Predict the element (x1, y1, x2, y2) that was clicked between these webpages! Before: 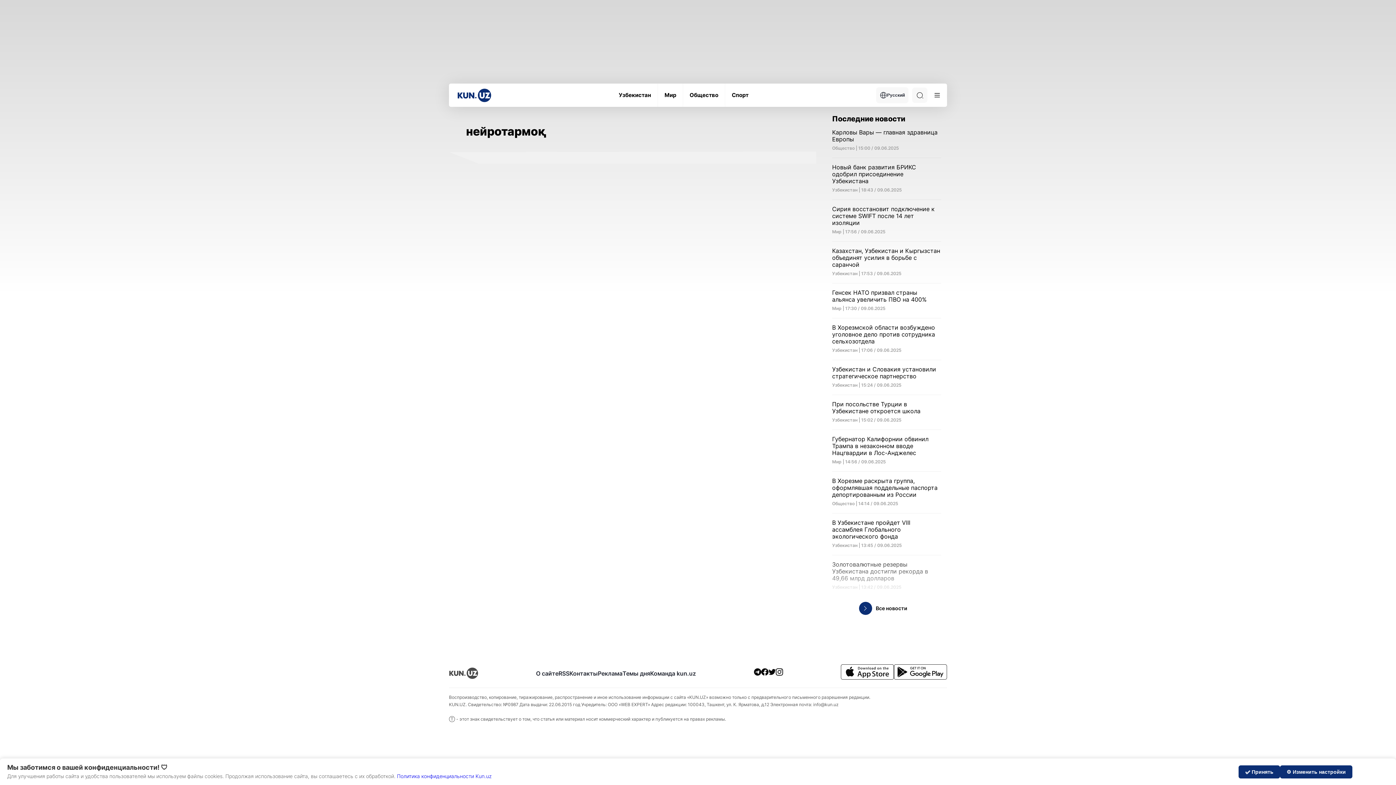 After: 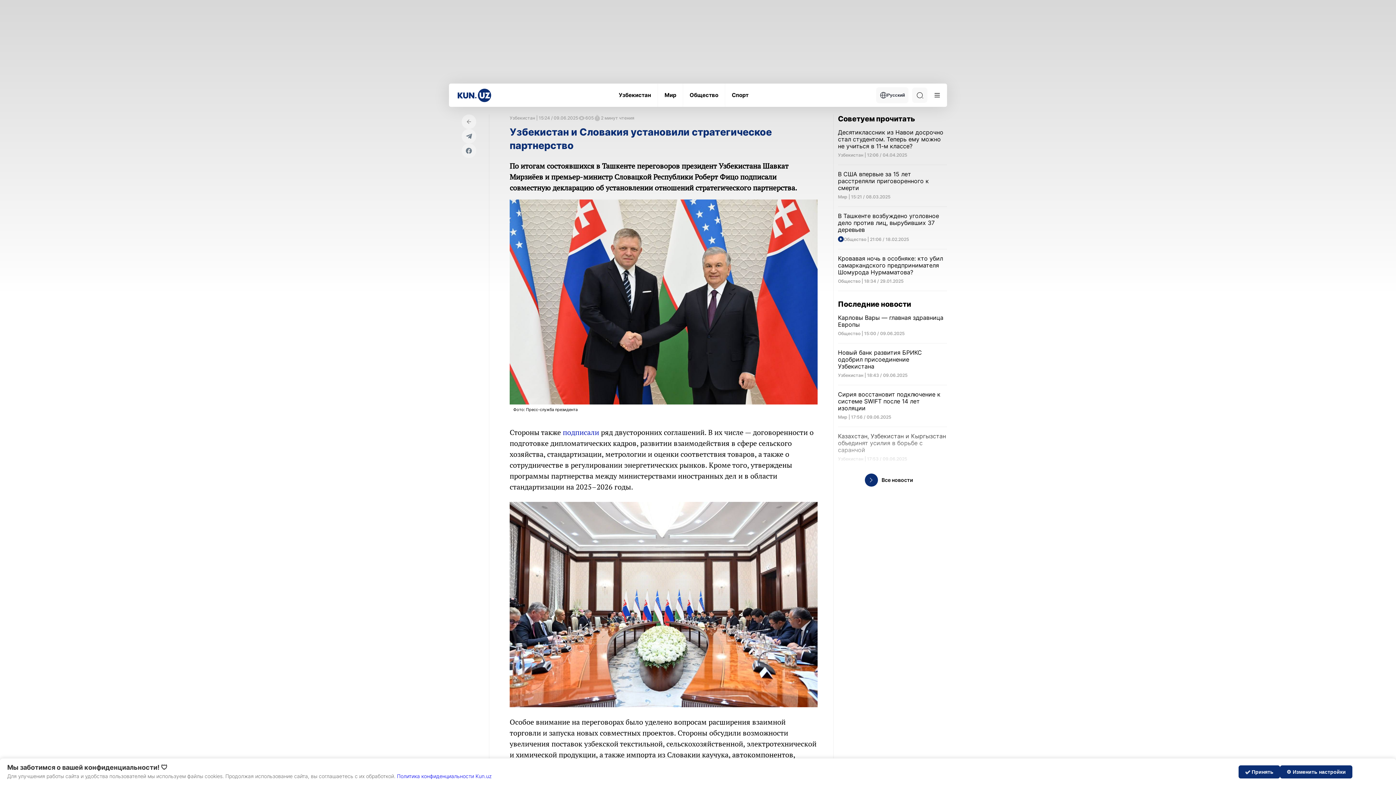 Action: bbox: (832, 366, 941, 388) label: Узбекистан и Словакия установили стратегическое партнерство

Узбекистан | 15:24 / 09.06.2025